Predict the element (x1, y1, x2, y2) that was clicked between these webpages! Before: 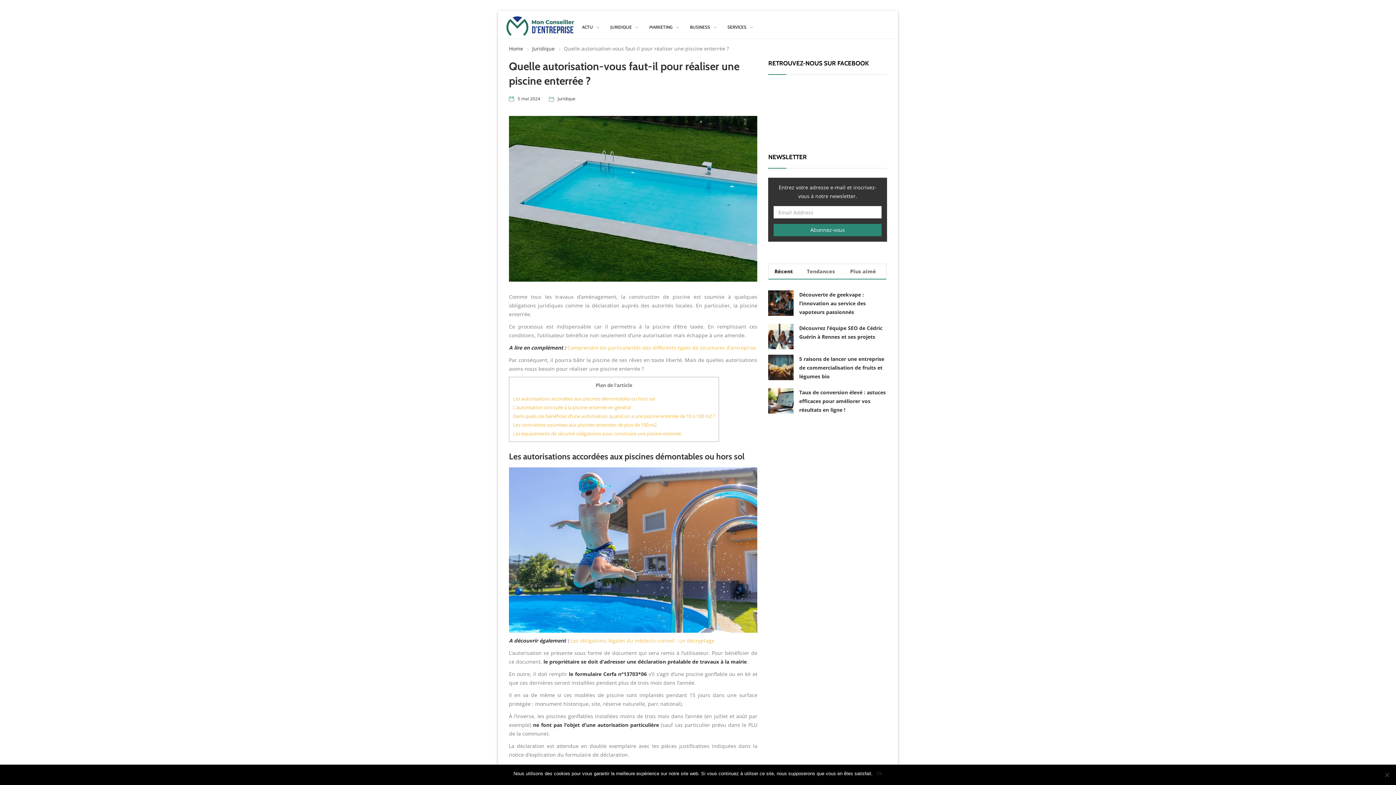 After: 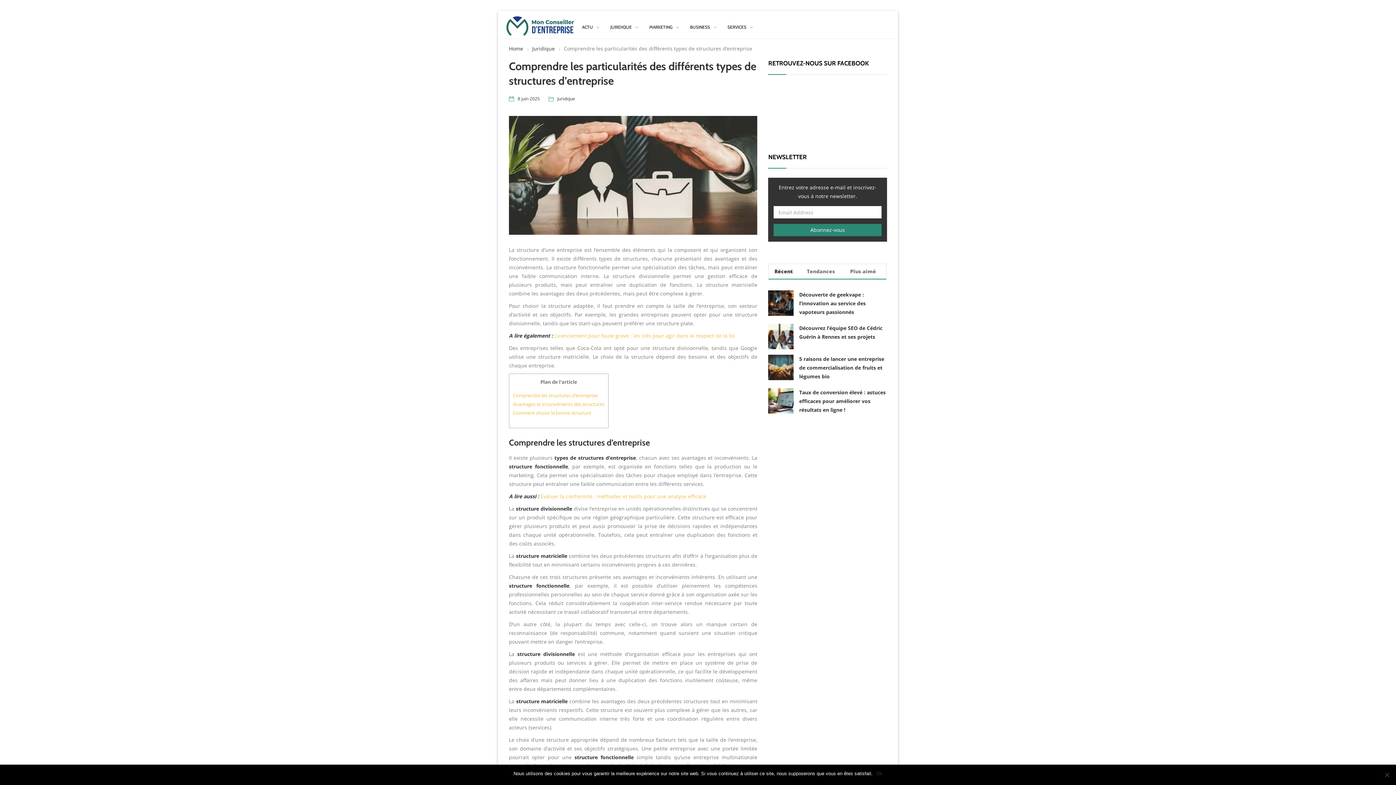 Action: label: Comprendre les particularités des différents types de structures d'entreprise bbox: (567, 344, 756, 351)